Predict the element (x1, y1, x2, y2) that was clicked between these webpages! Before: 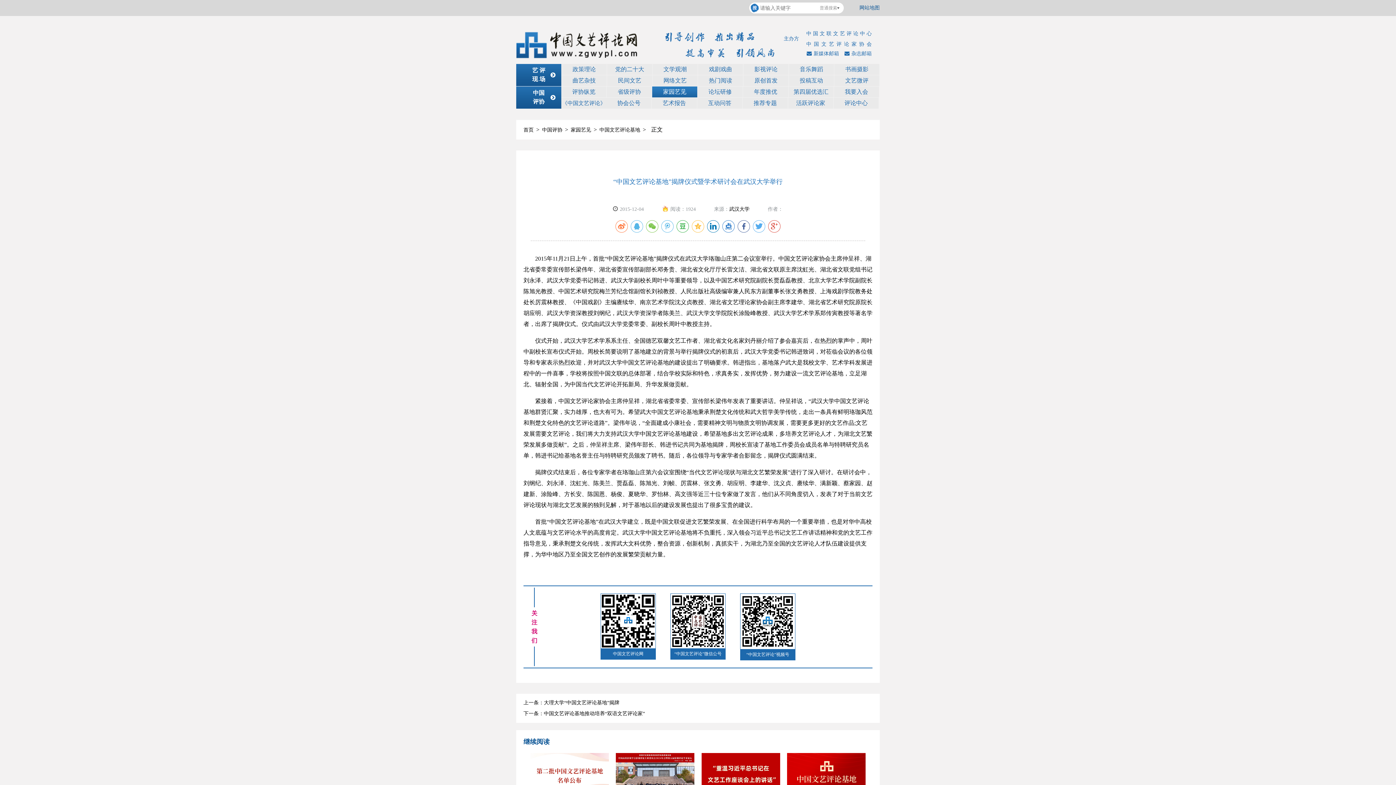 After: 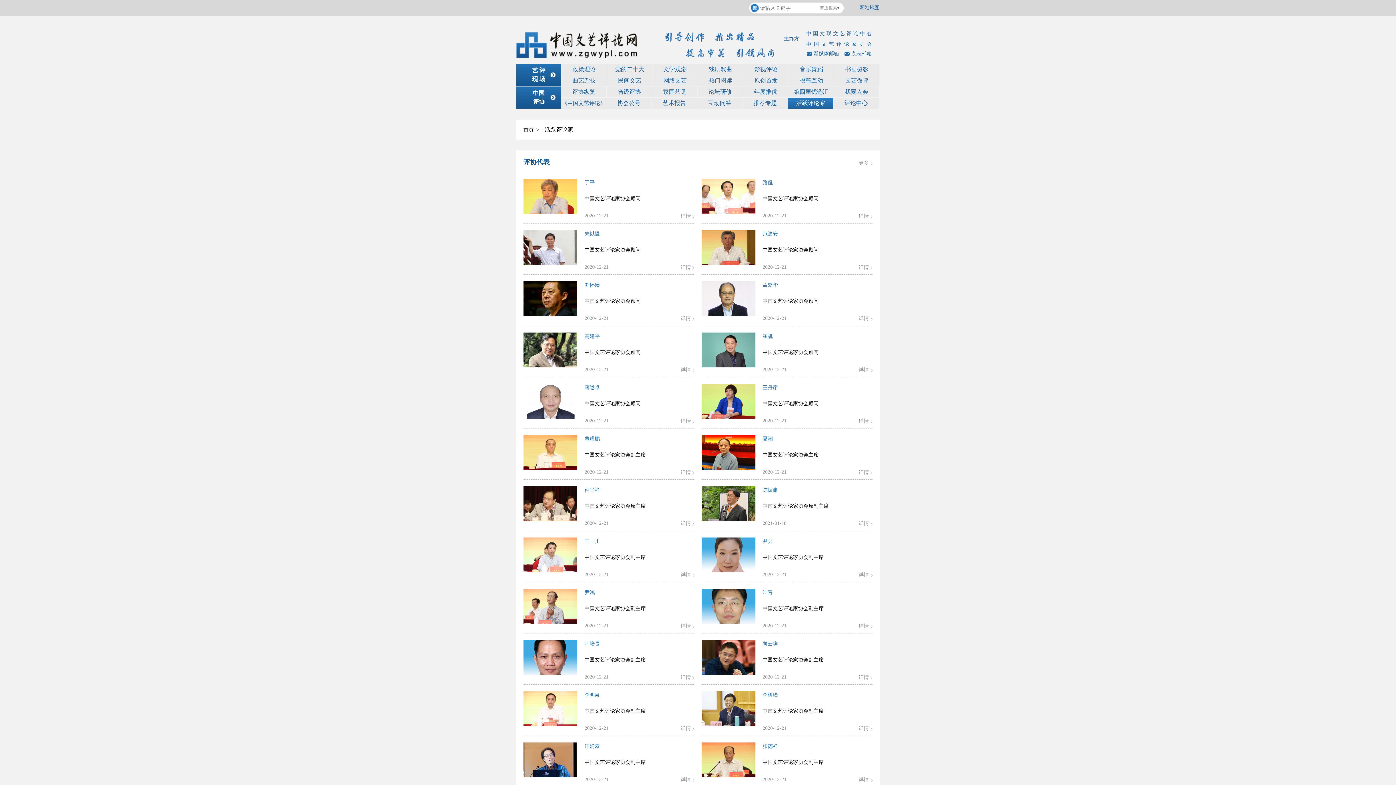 Action: label: 活跃评论家 bbox: (788, 97, 833, 108)